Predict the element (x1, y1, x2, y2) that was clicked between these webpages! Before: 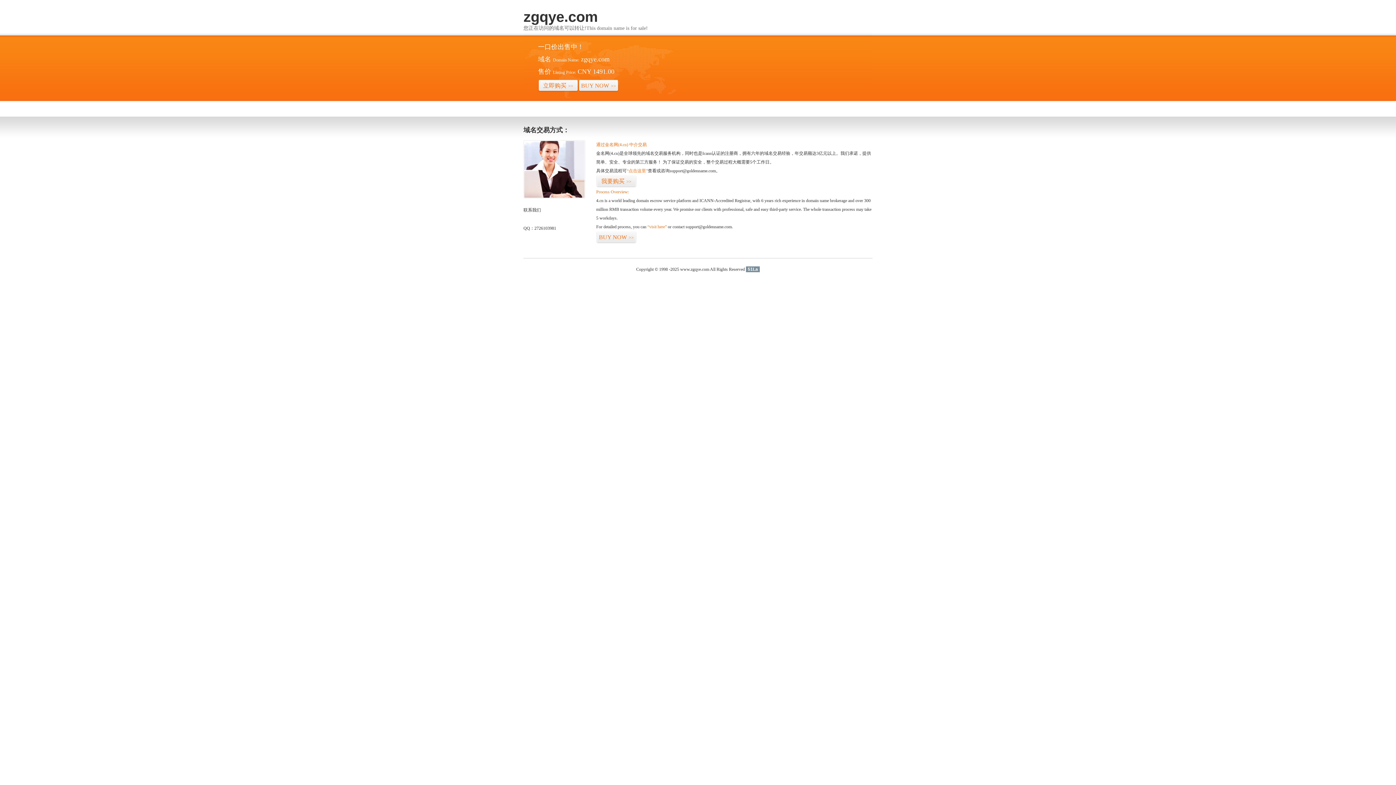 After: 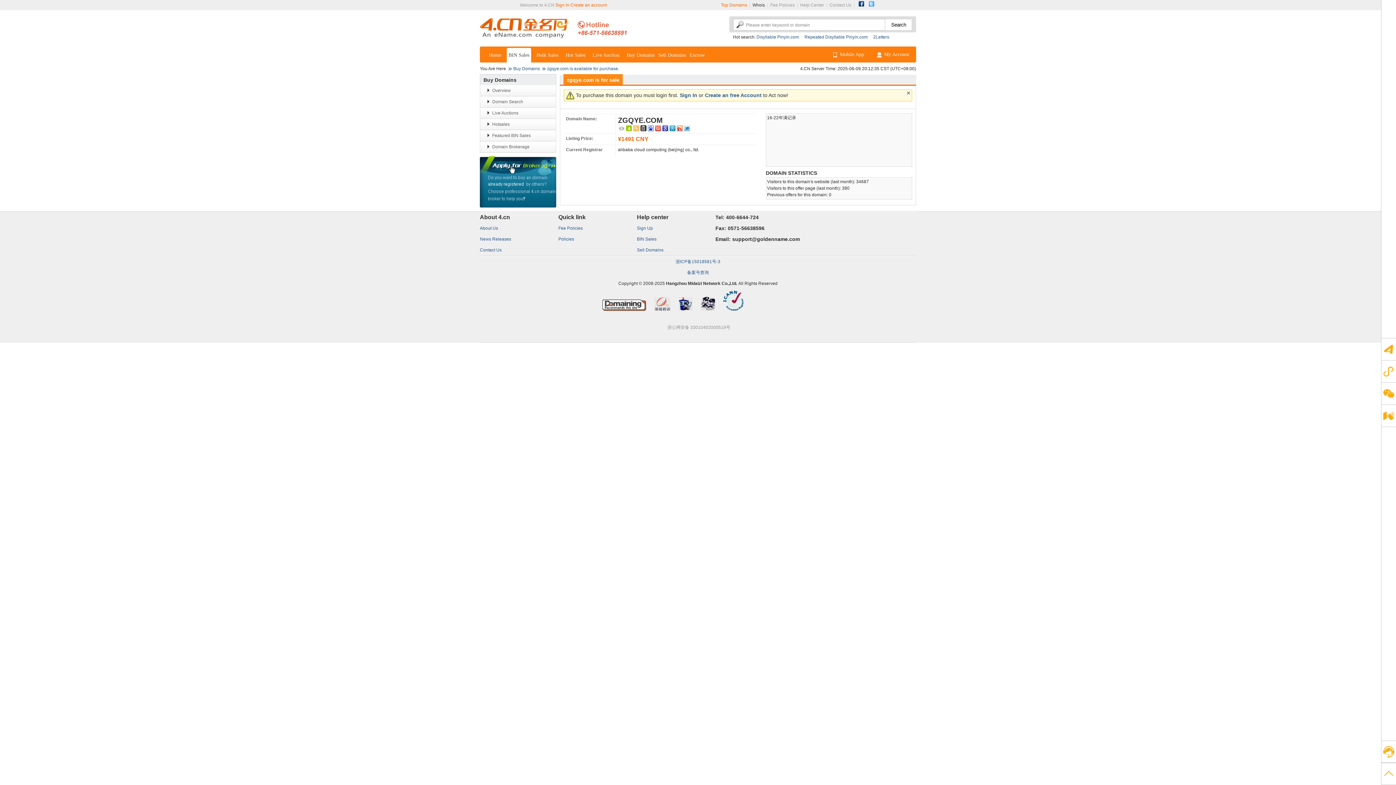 Action: label: BUY NOW>> bbox: (578, 79, 618, 92)